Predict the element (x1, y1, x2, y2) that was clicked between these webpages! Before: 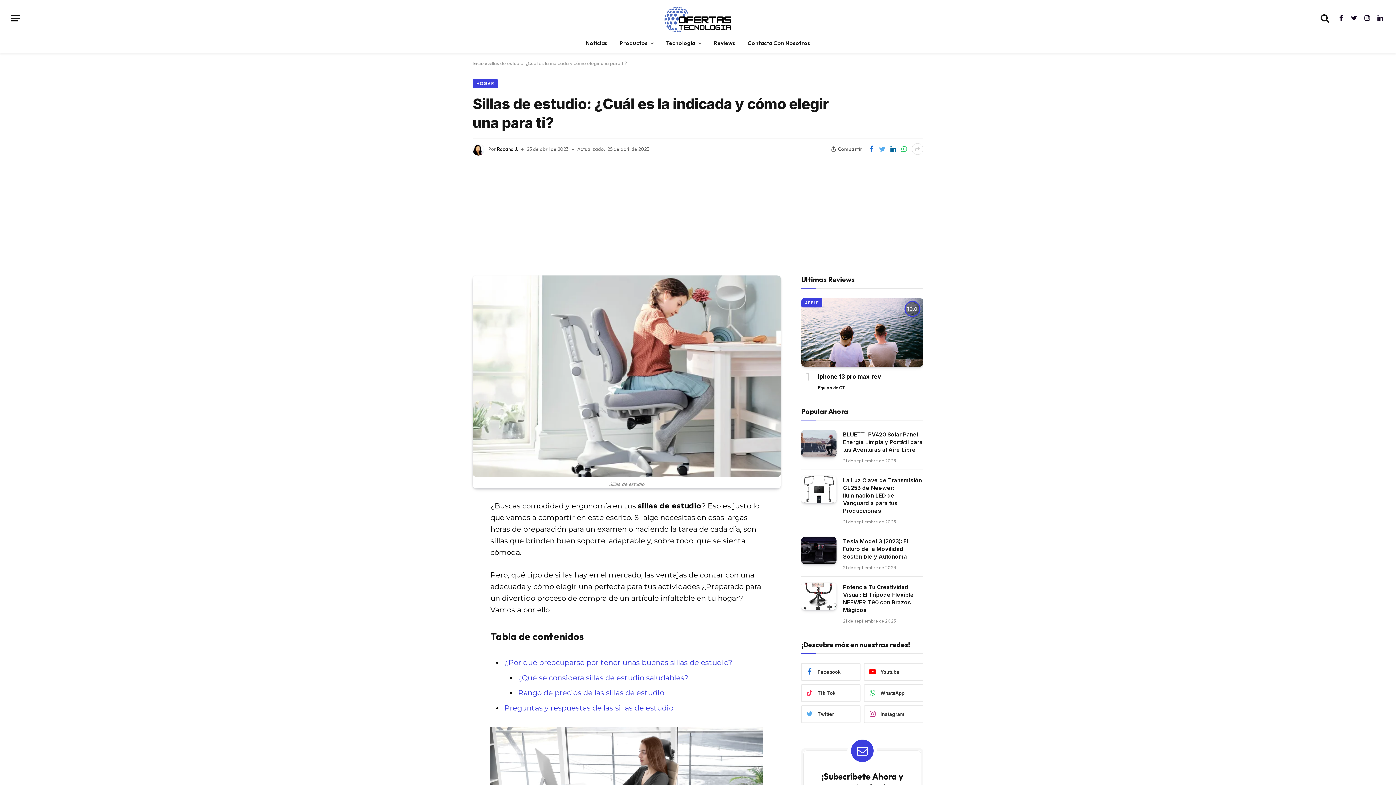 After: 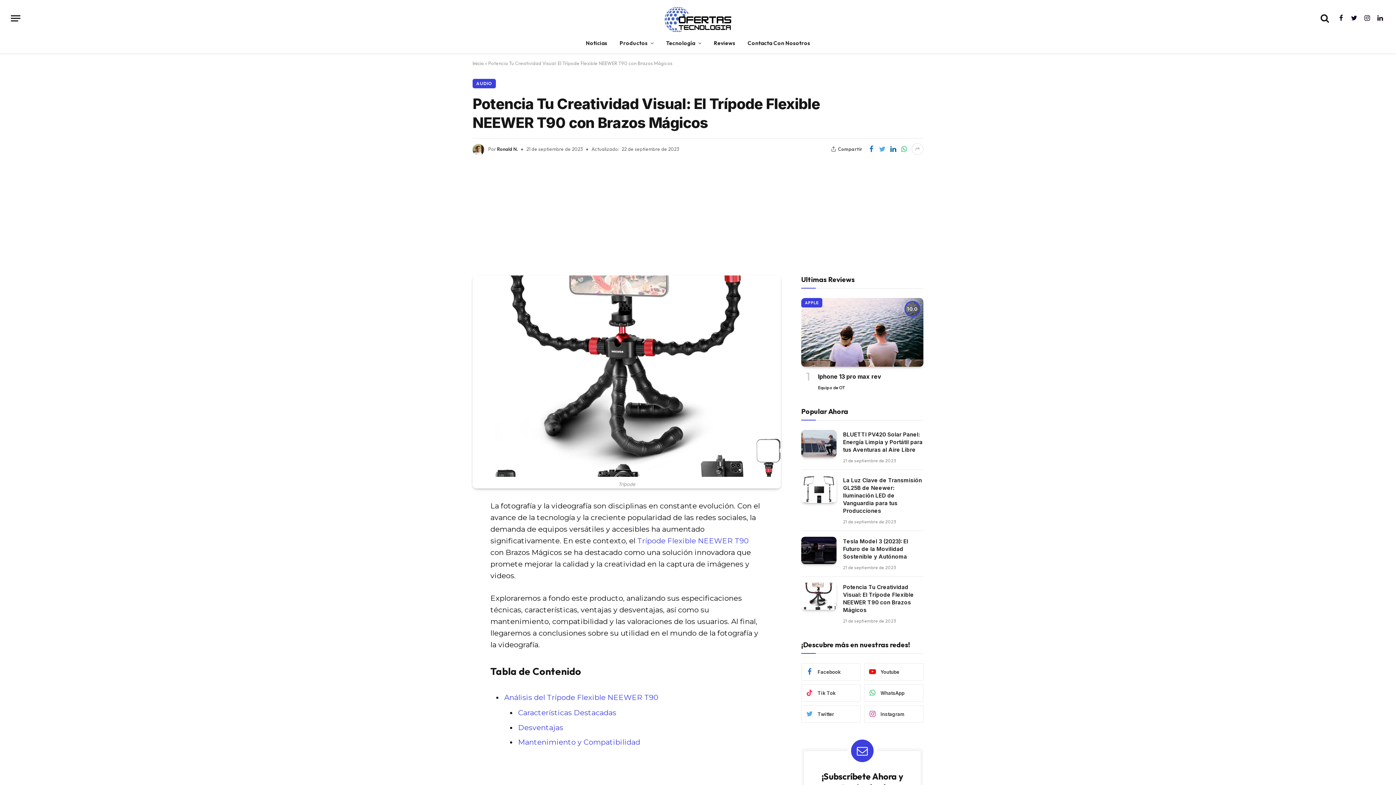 Action: bbox: (801, 582, 836, 610)